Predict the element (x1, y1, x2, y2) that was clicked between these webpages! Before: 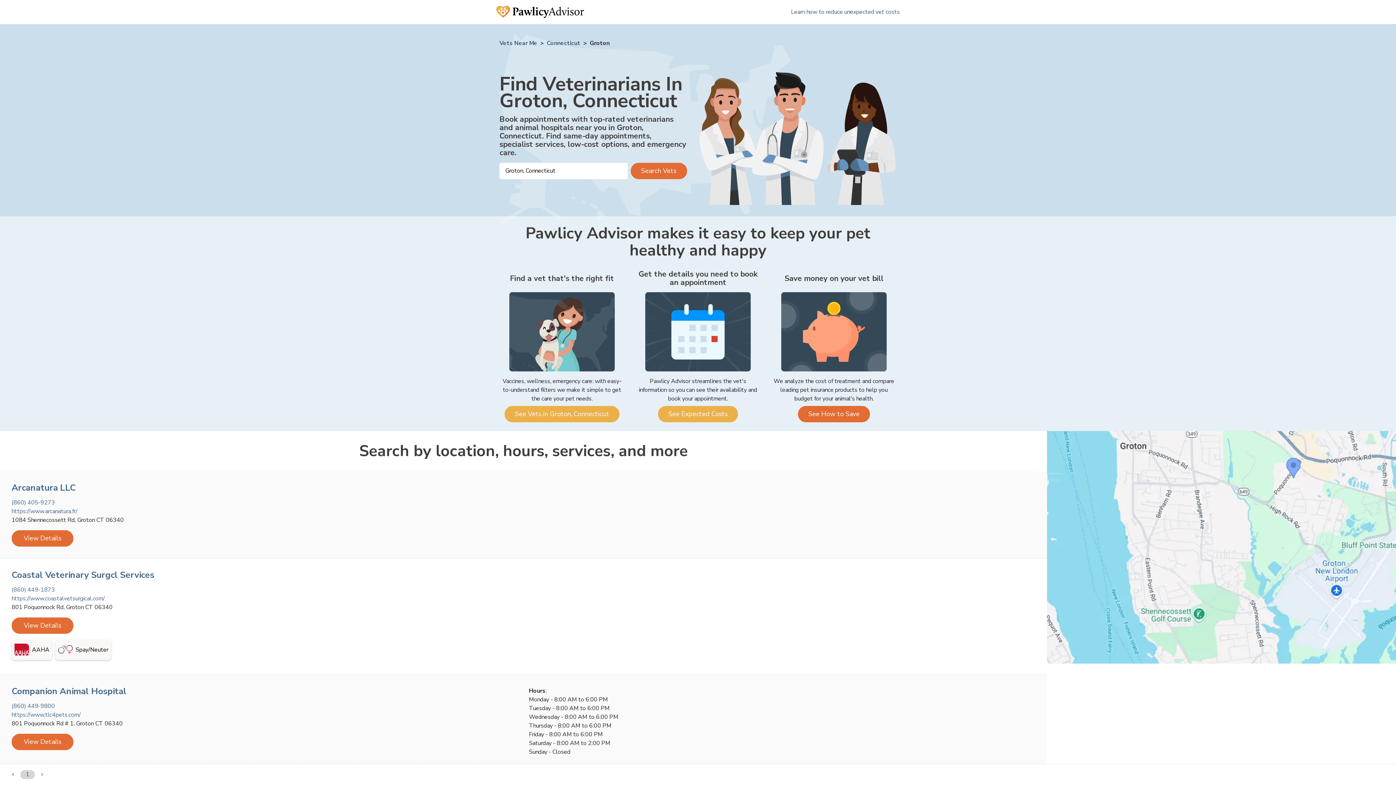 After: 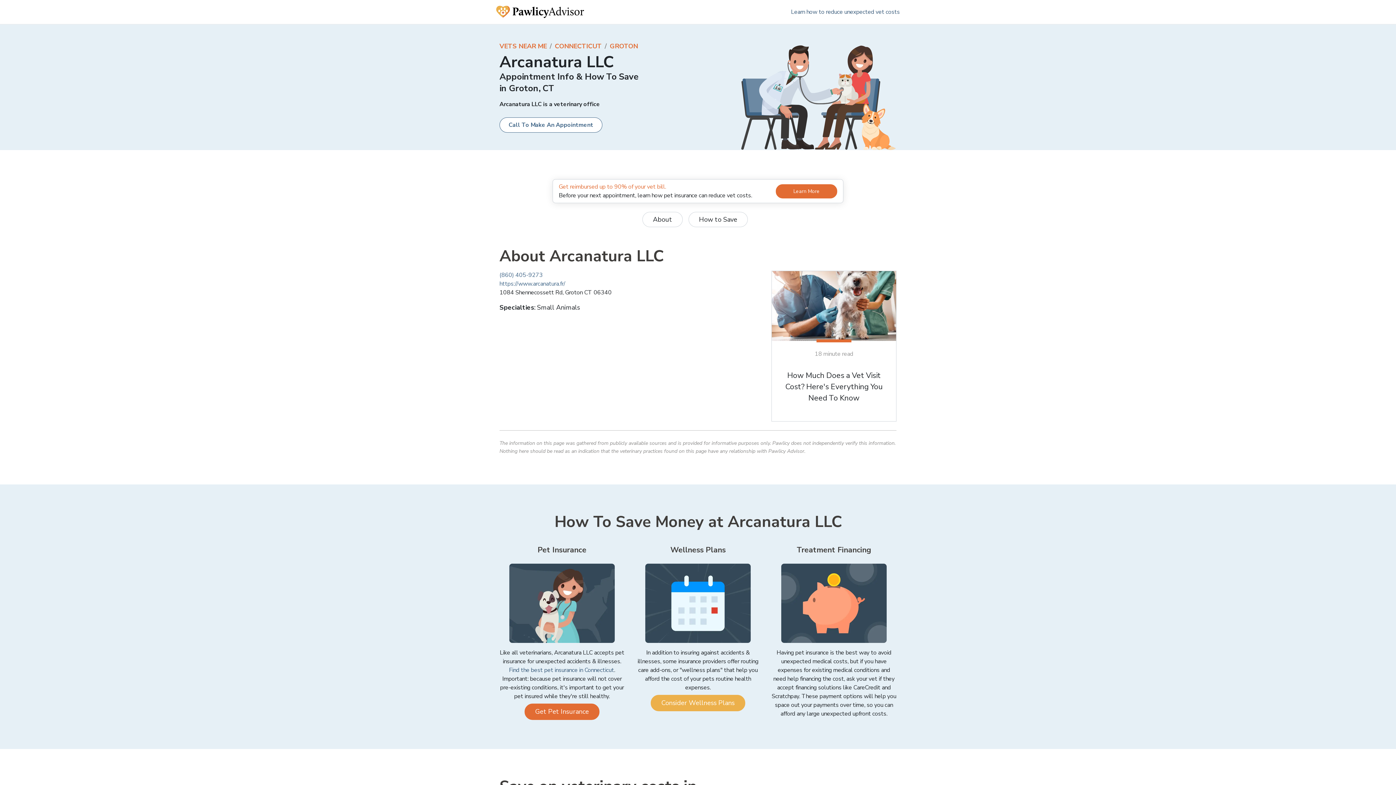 Action: label: View Details bbox: (11, 530, 73, 546)